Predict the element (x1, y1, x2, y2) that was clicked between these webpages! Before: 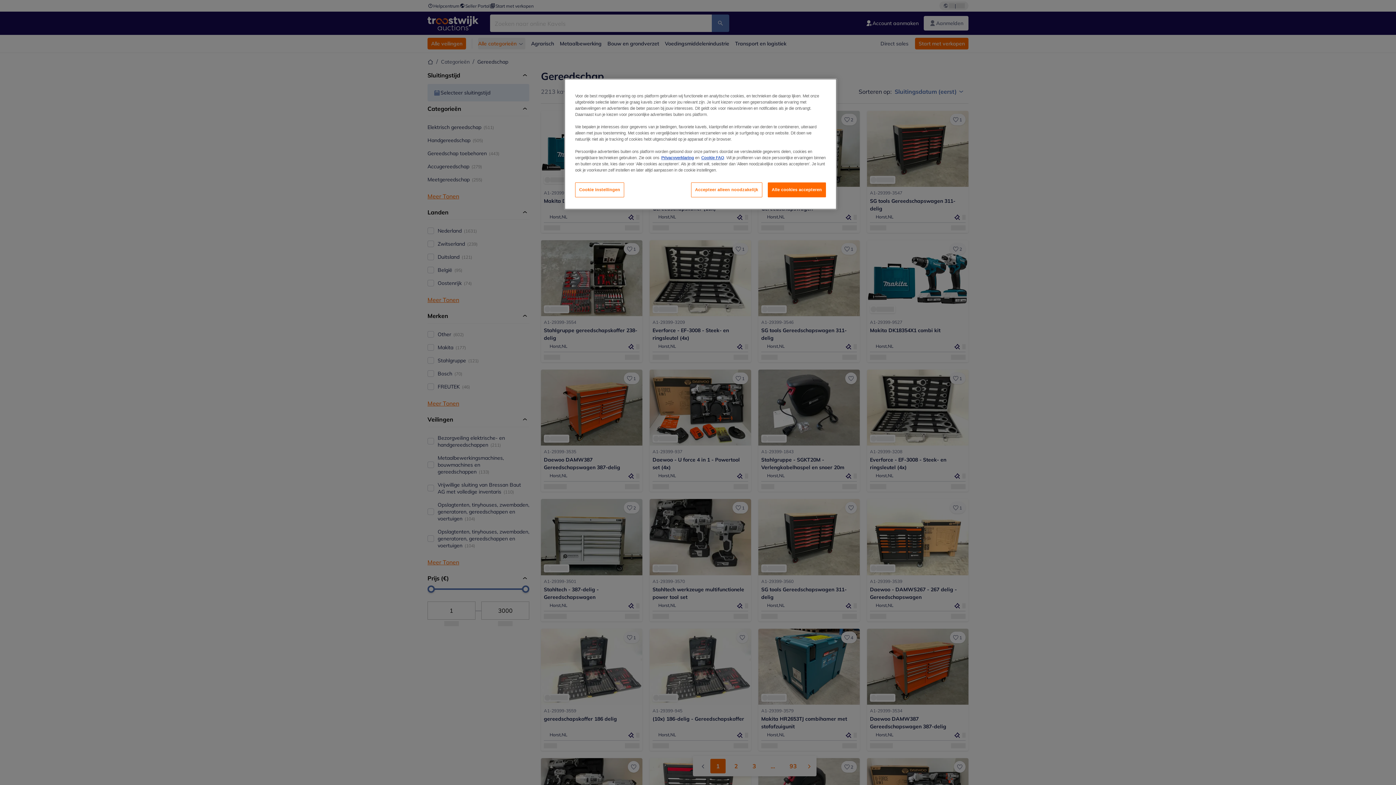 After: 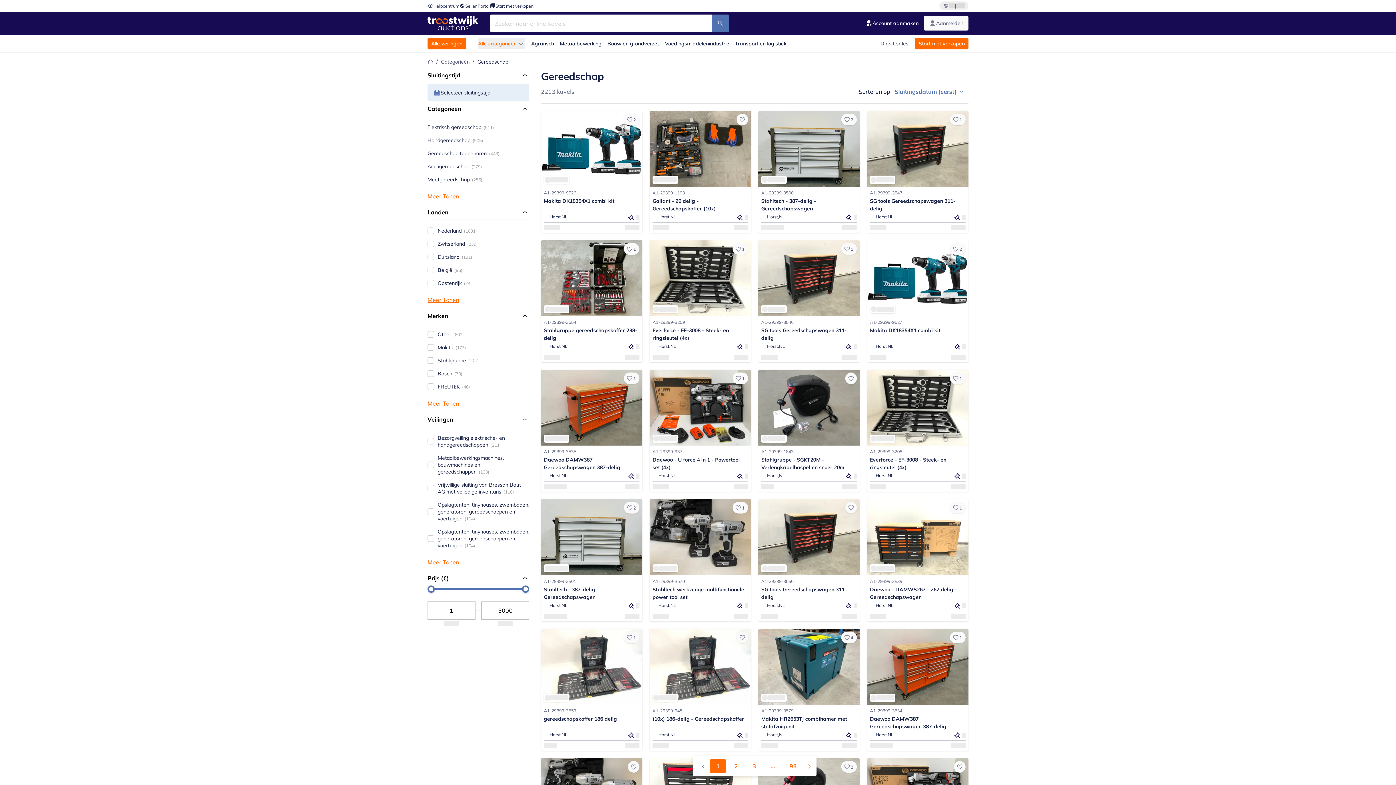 Action: label: Alle cookies accepteren bbox: (767, 182, 826, 197)